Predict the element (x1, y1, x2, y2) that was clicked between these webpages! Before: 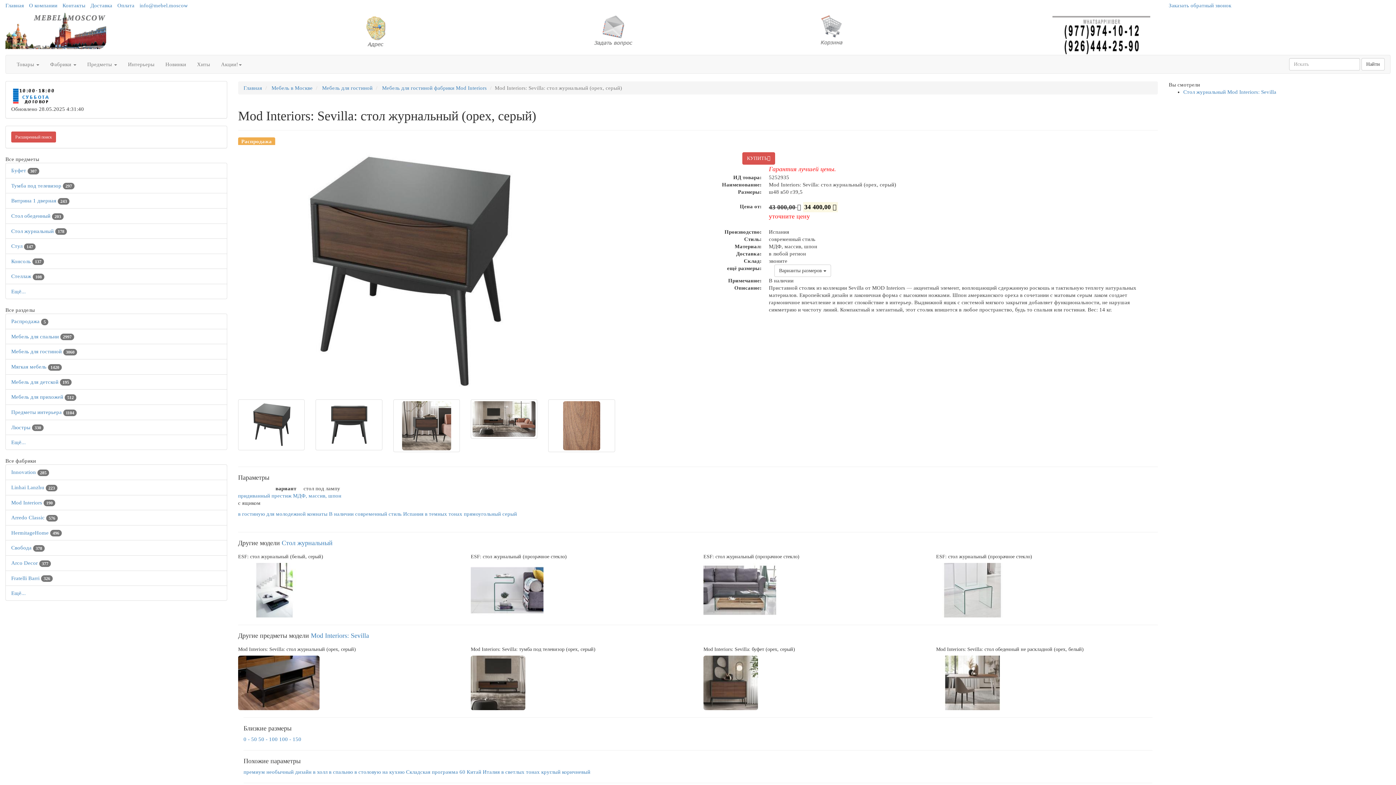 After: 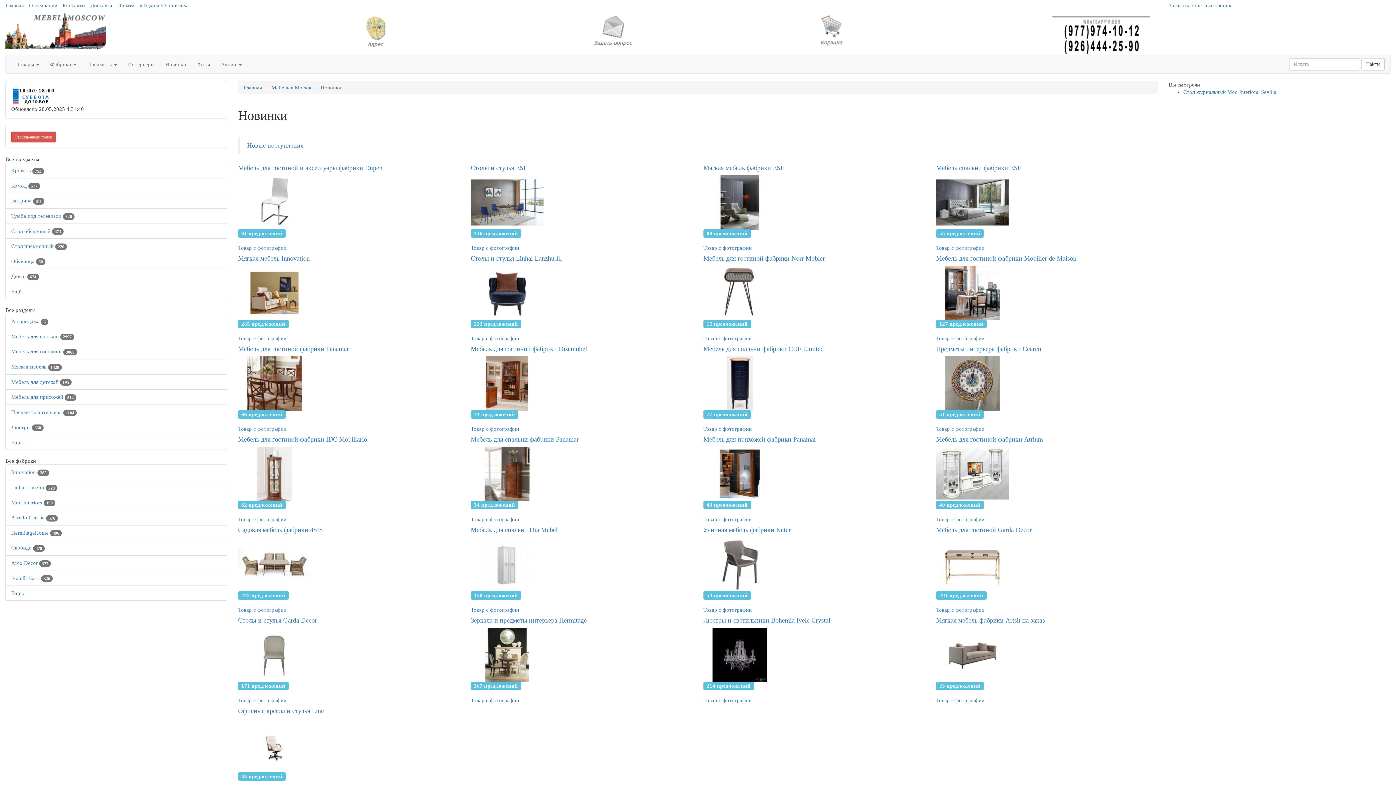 Action: label: Новинки bbox: (160, 55, 191, 73)